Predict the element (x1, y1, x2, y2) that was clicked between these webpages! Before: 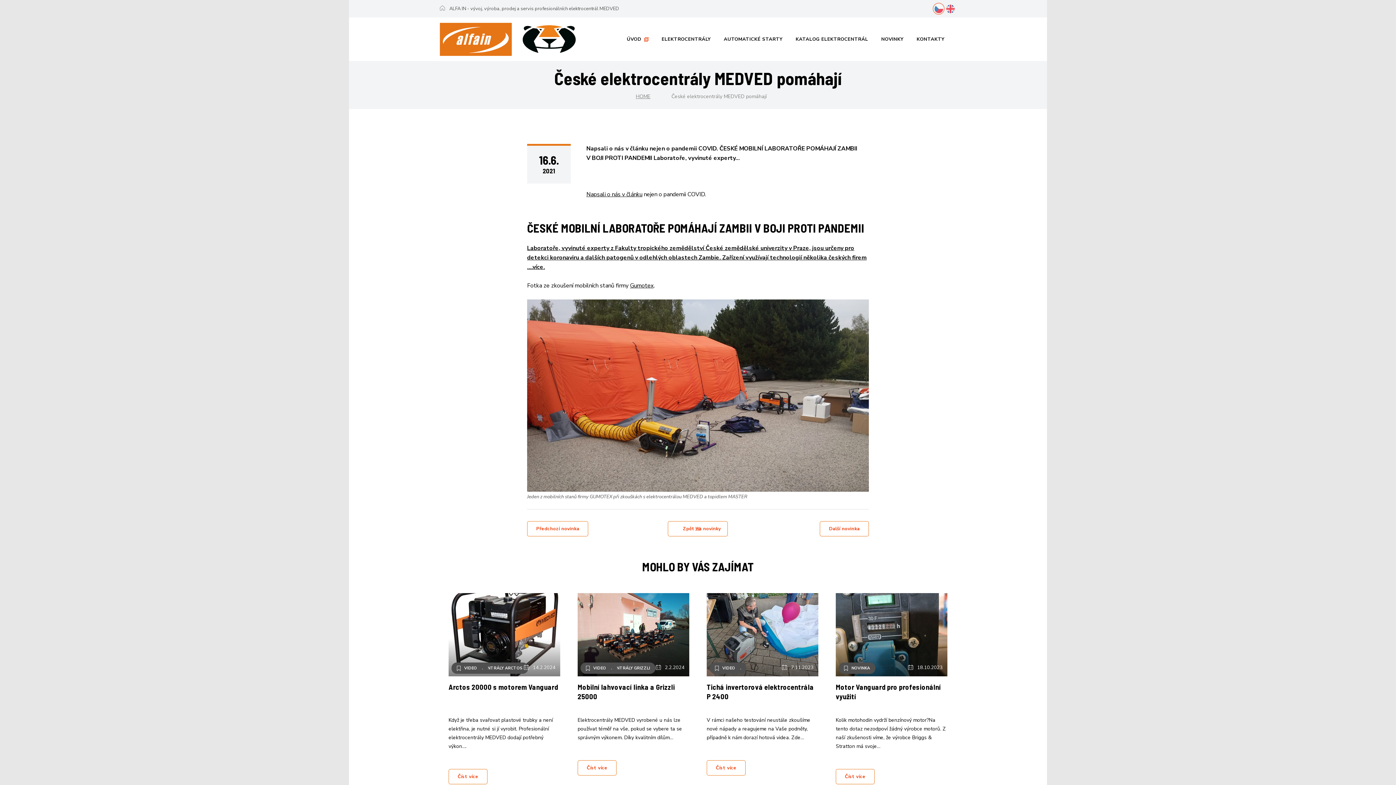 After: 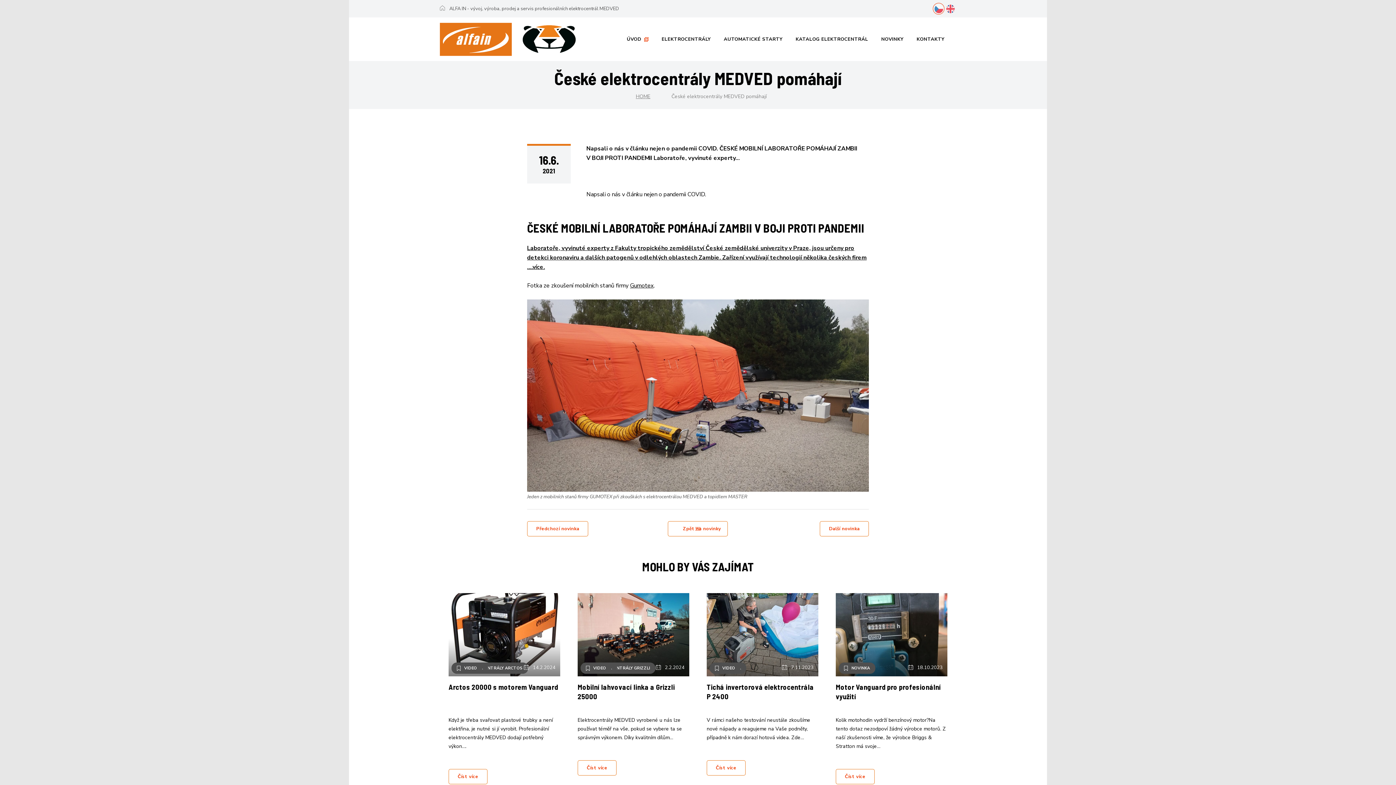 Action: bbox: (586, 190, 642, 198) label: Napsali o nás v článku